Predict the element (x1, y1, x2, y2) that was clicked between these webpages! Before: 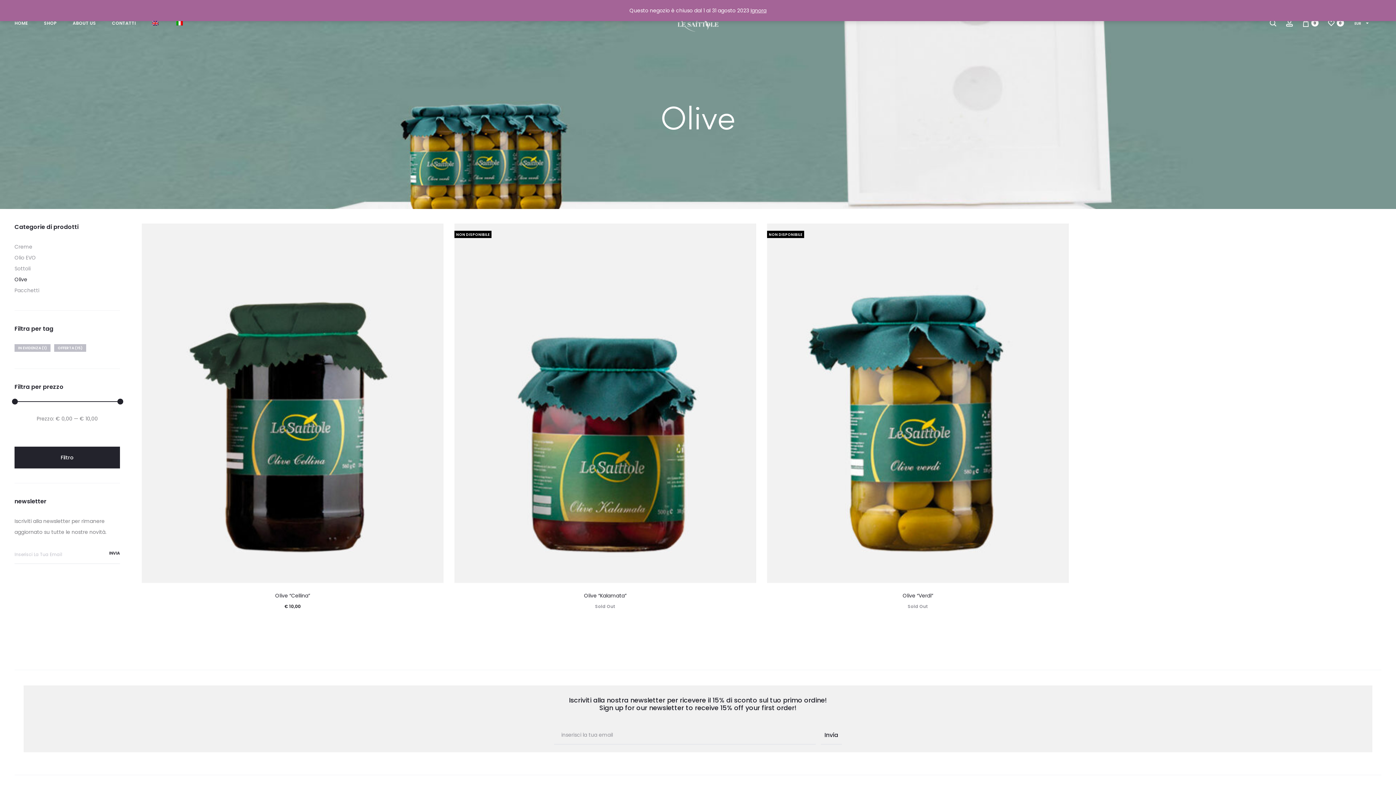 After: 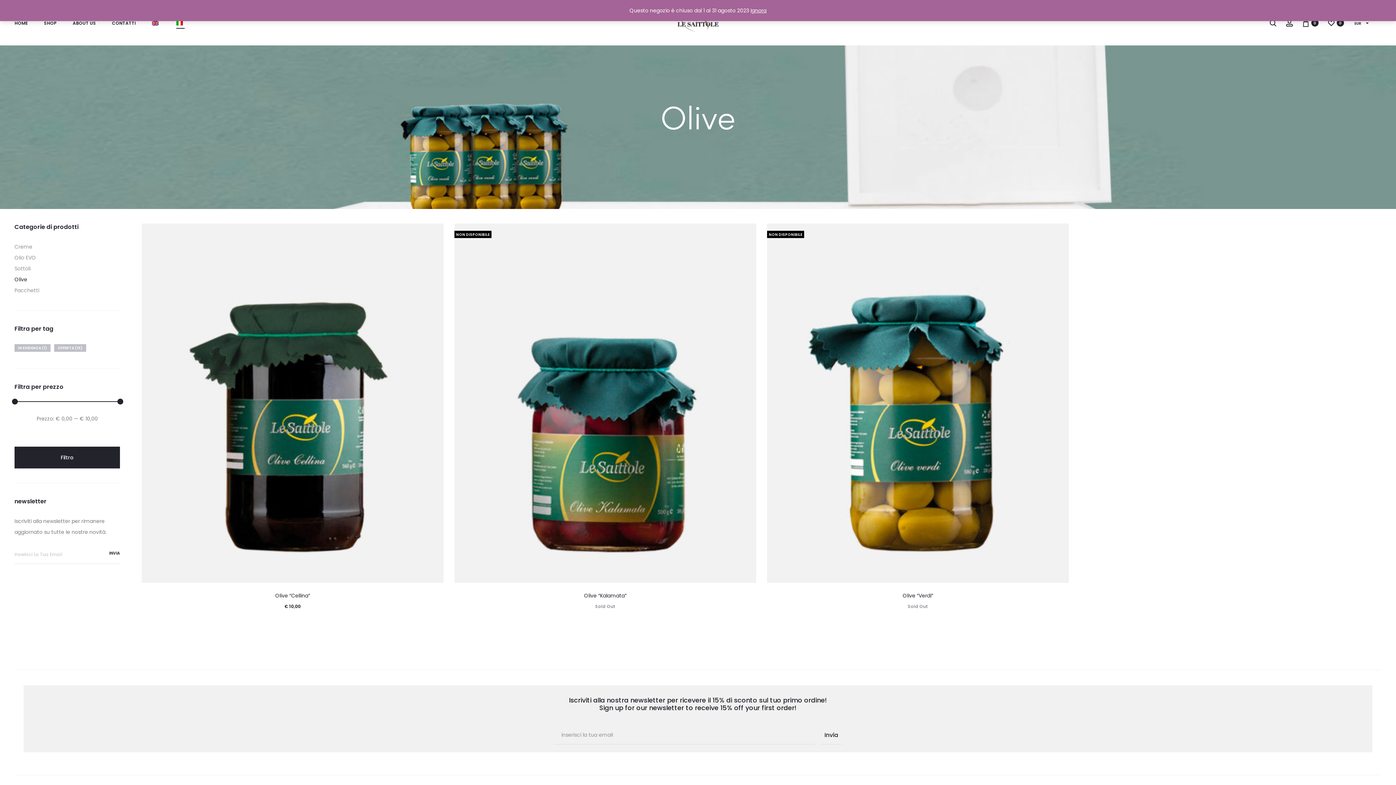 Action: bbox: (176, 18, 184, 27)